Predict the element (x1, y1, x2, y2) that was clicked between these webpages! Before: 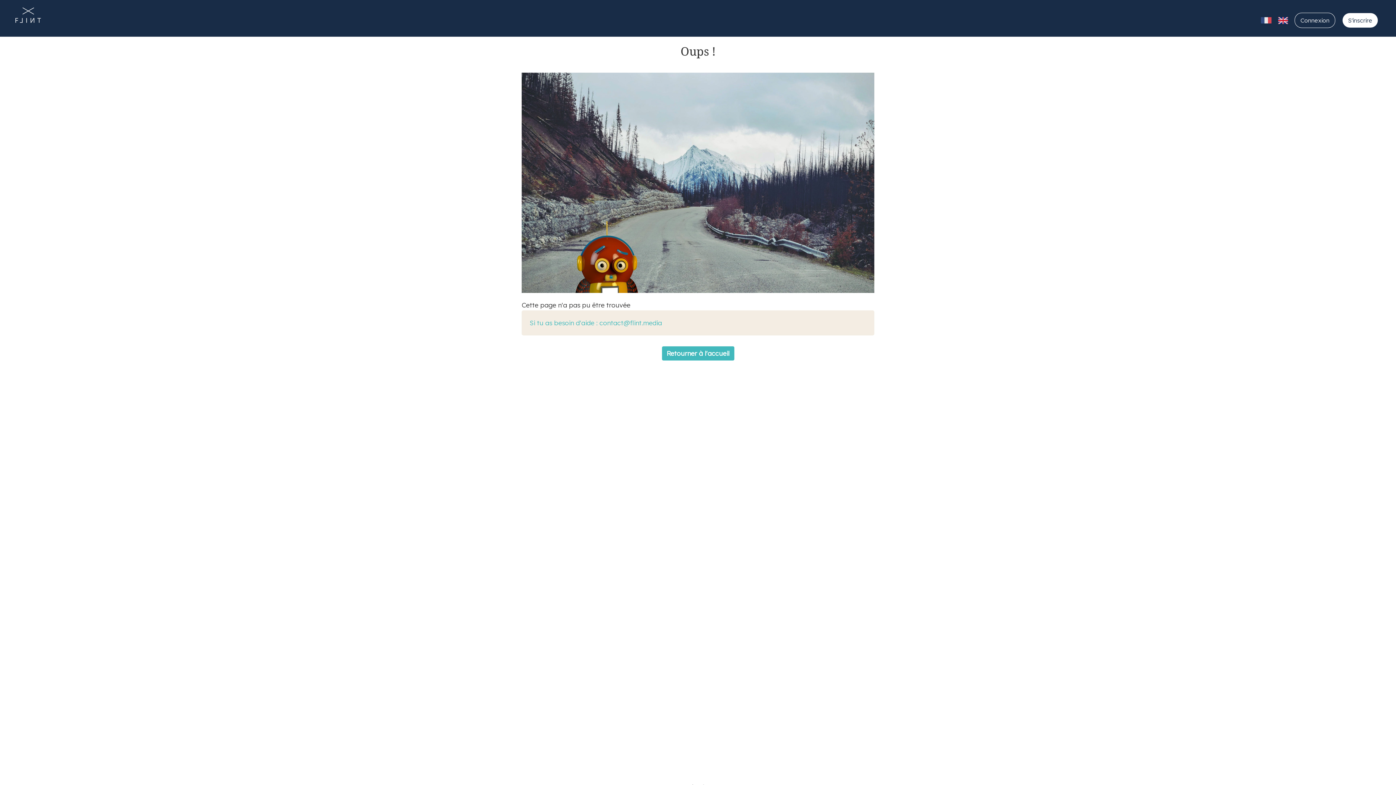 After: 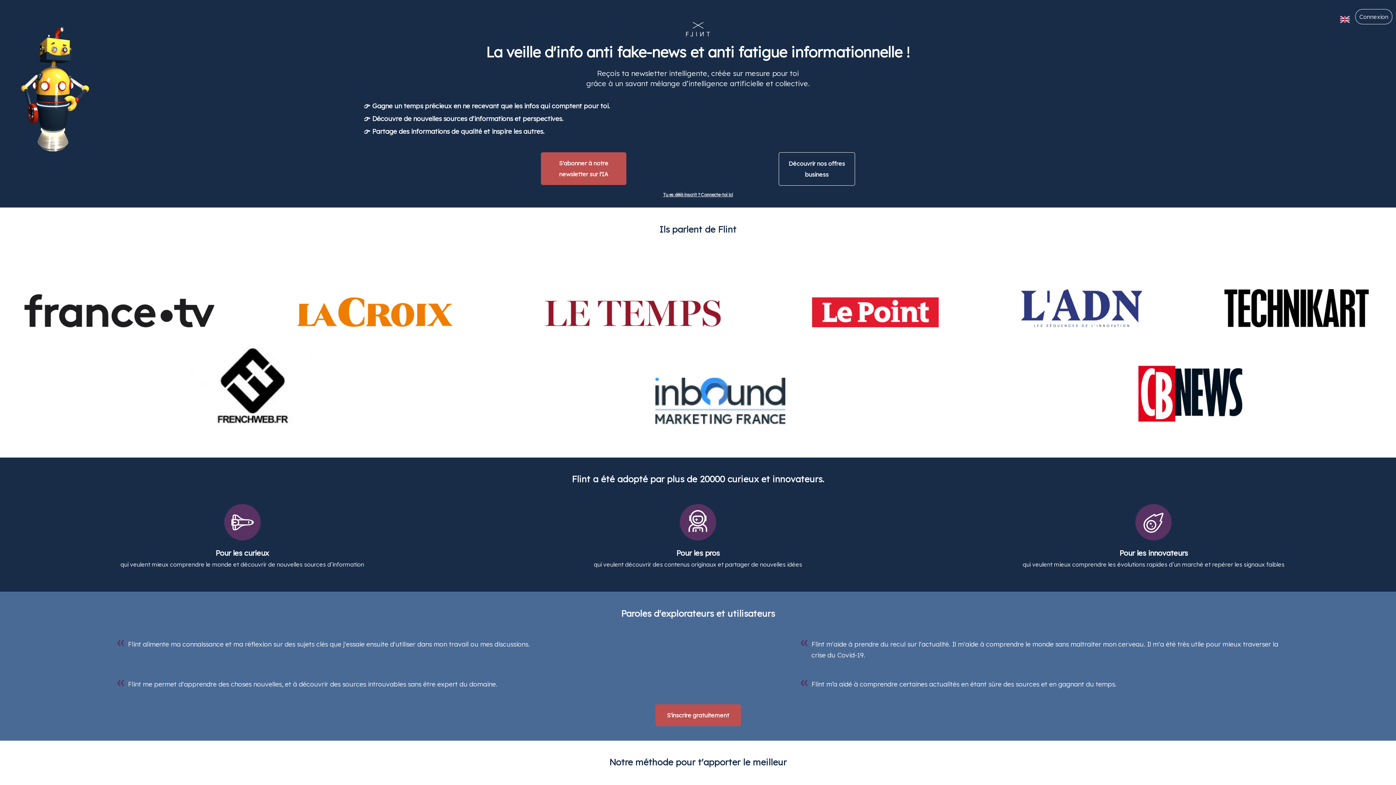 Action: bbox: (521, 72, 874, 293)